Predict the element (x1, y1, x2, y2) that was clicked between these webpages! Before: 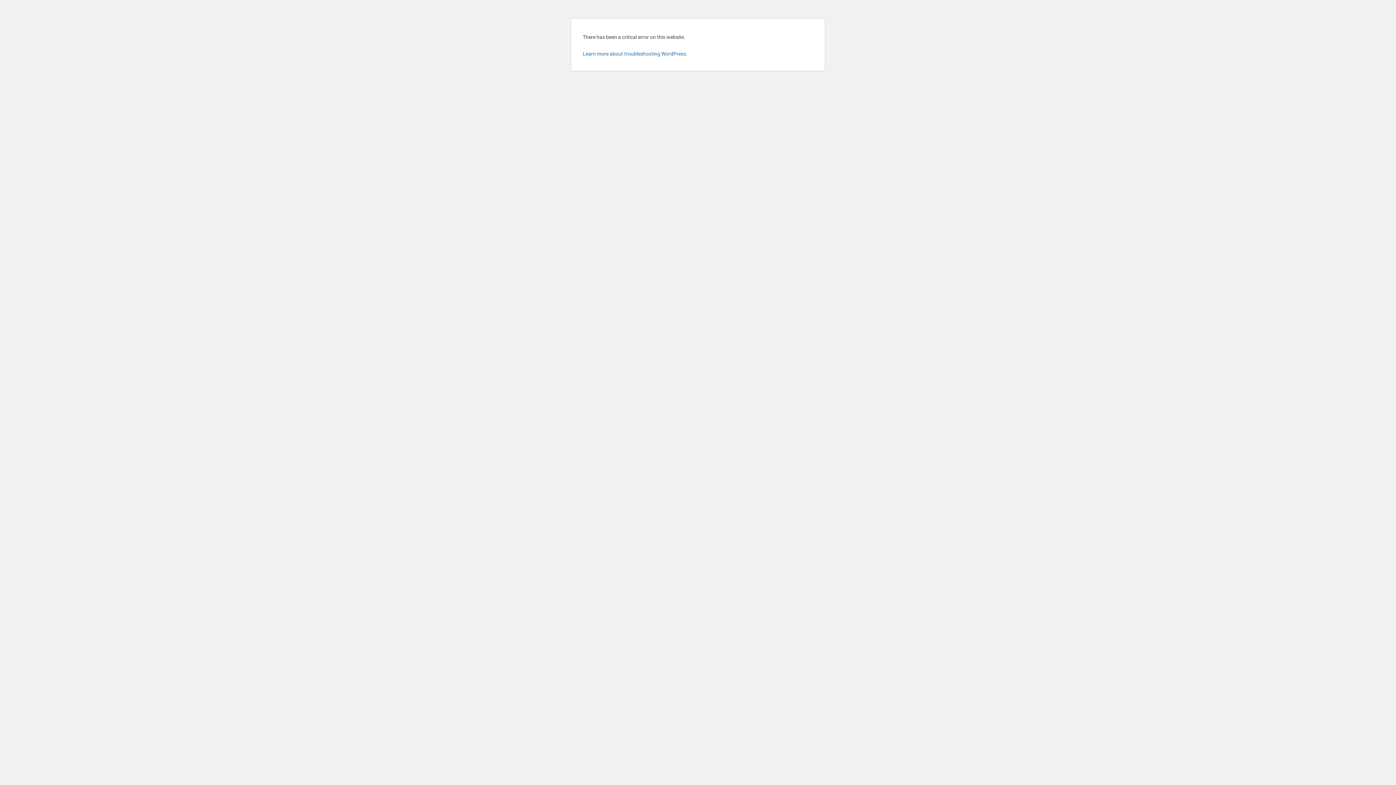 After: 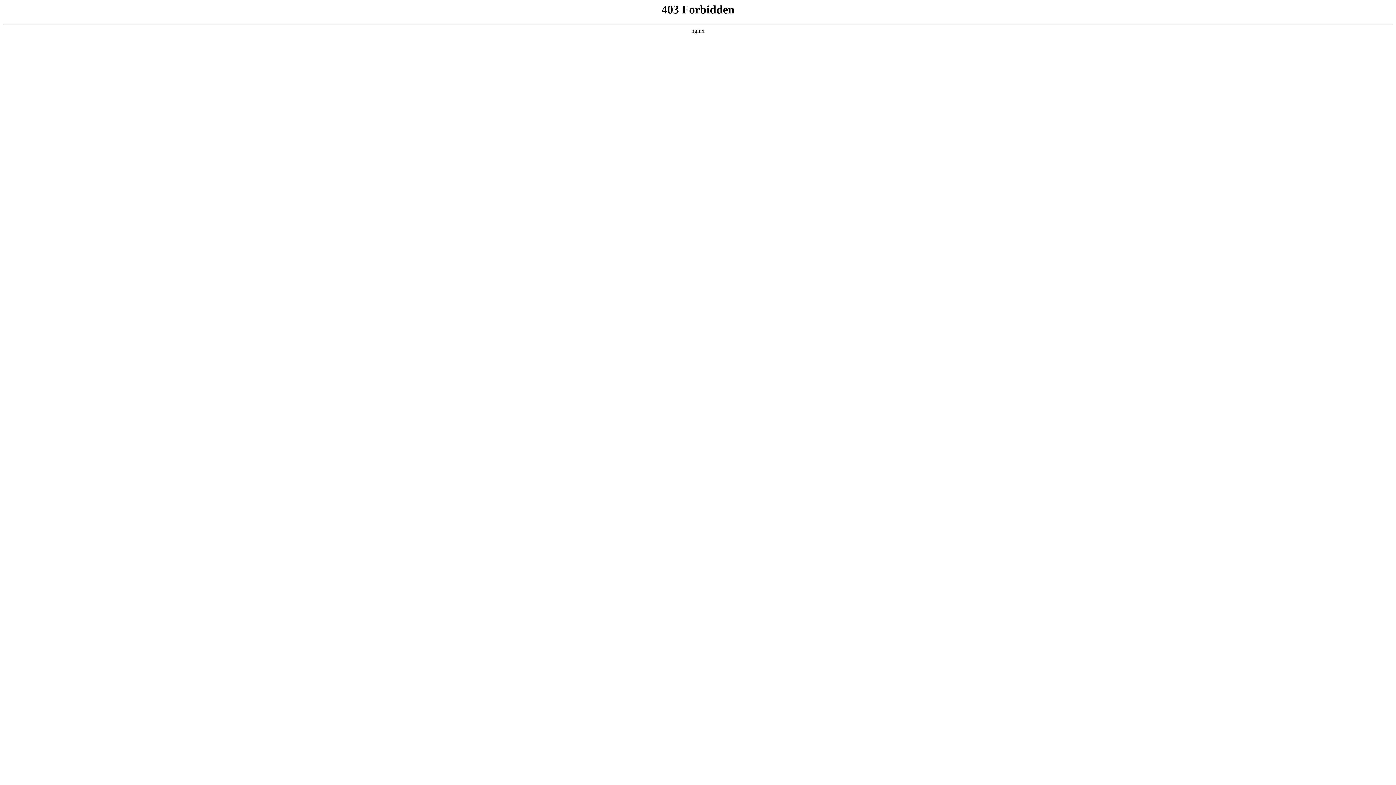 Action: label: Learn more about troubleshooting WordPress. bbox: (582, 50, 687, 56)